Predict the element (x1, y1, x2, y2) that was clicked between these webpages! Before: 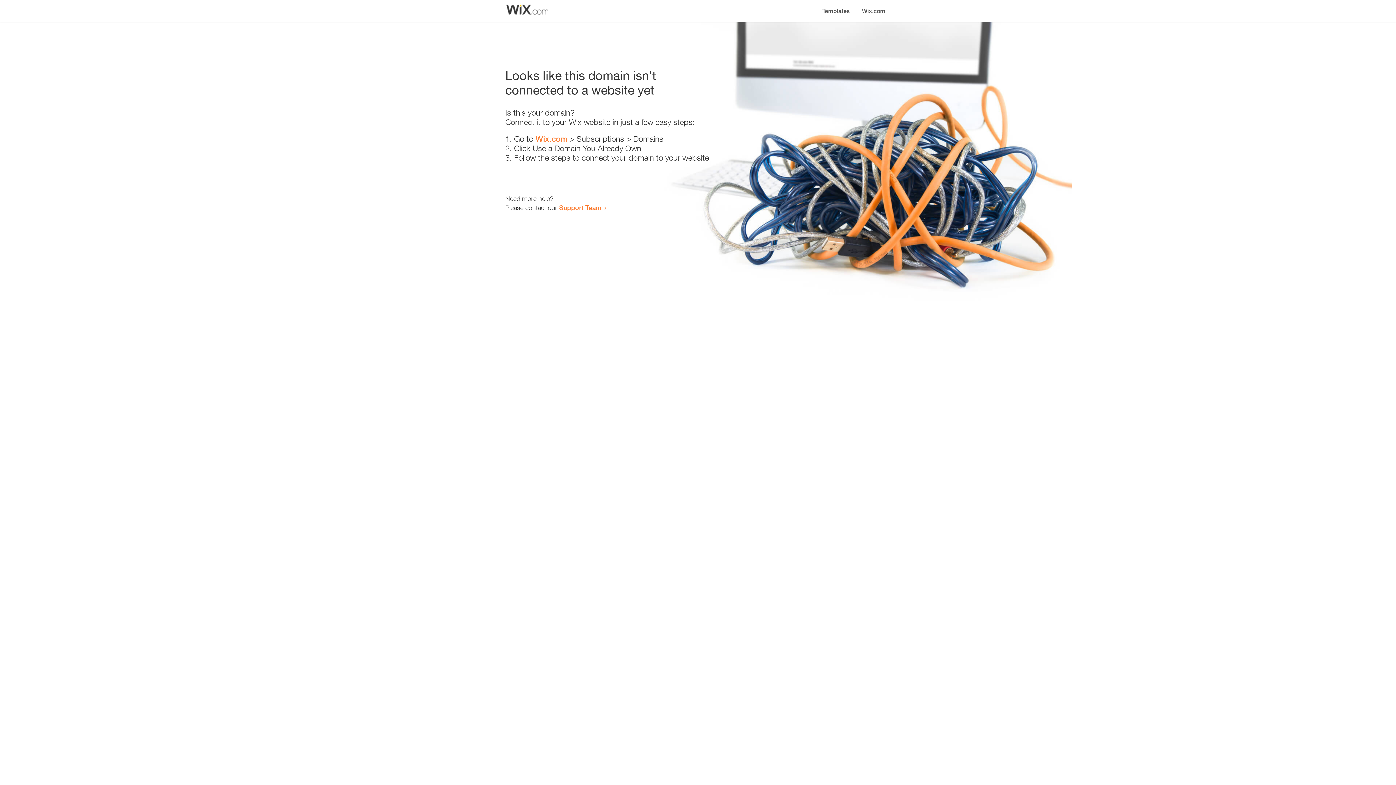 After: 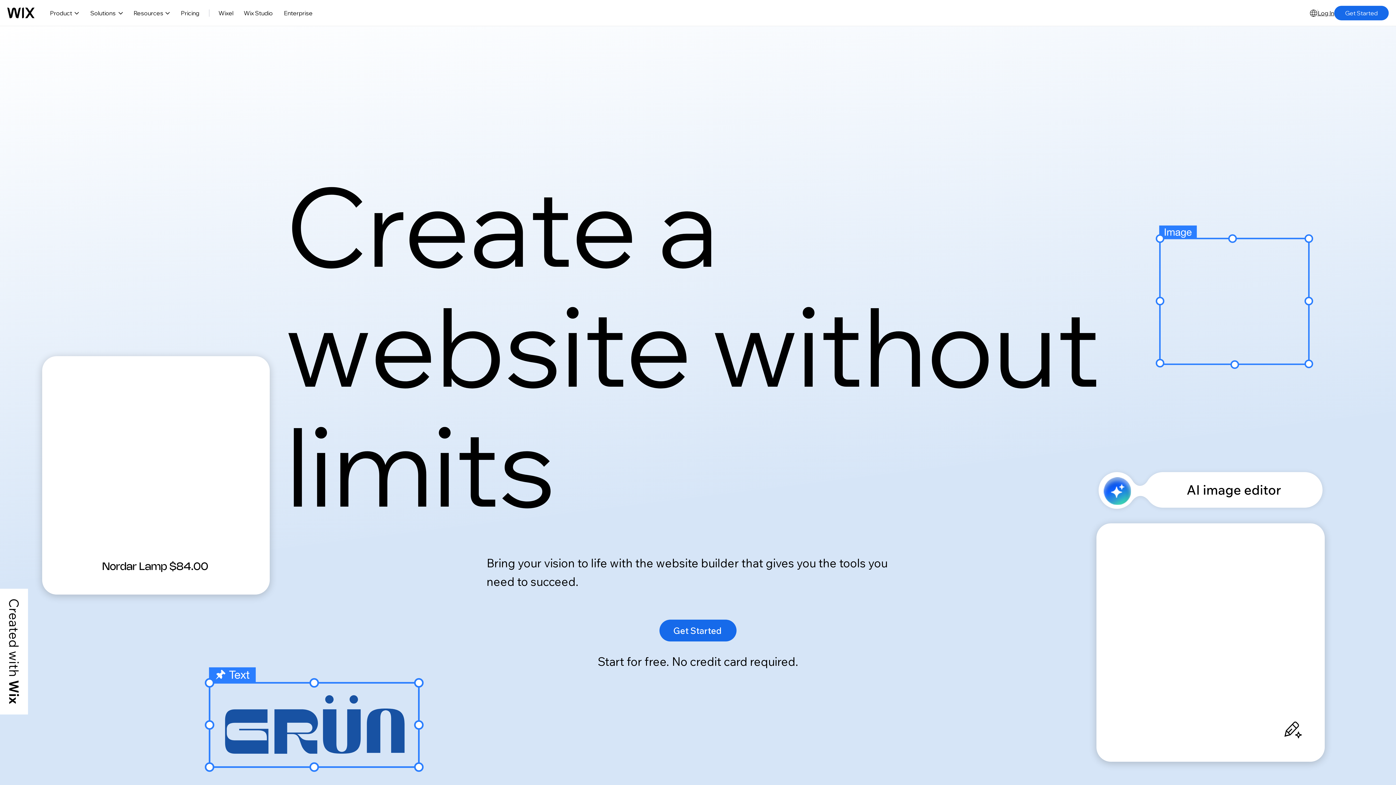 Action: label: Wix.com bbox: (535, 134, 567, 143)